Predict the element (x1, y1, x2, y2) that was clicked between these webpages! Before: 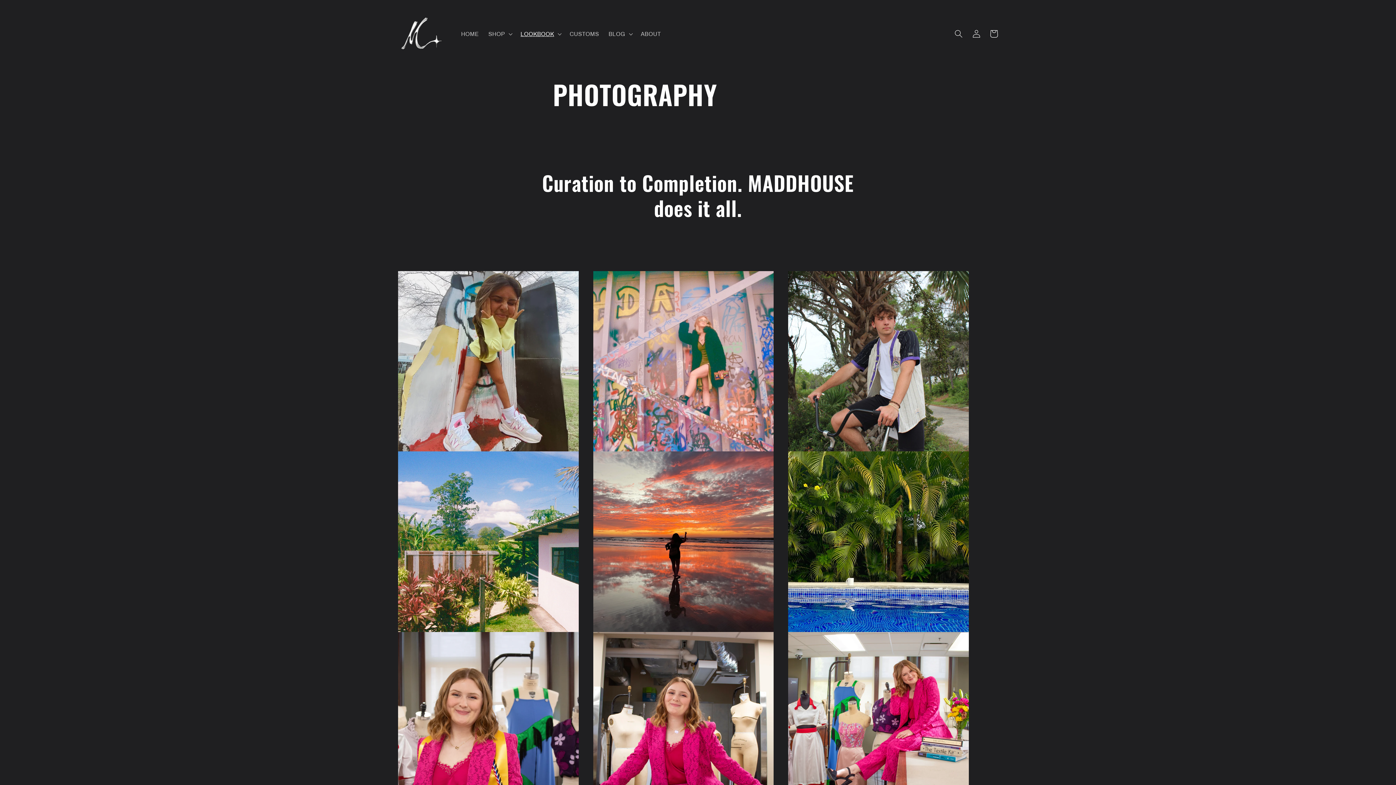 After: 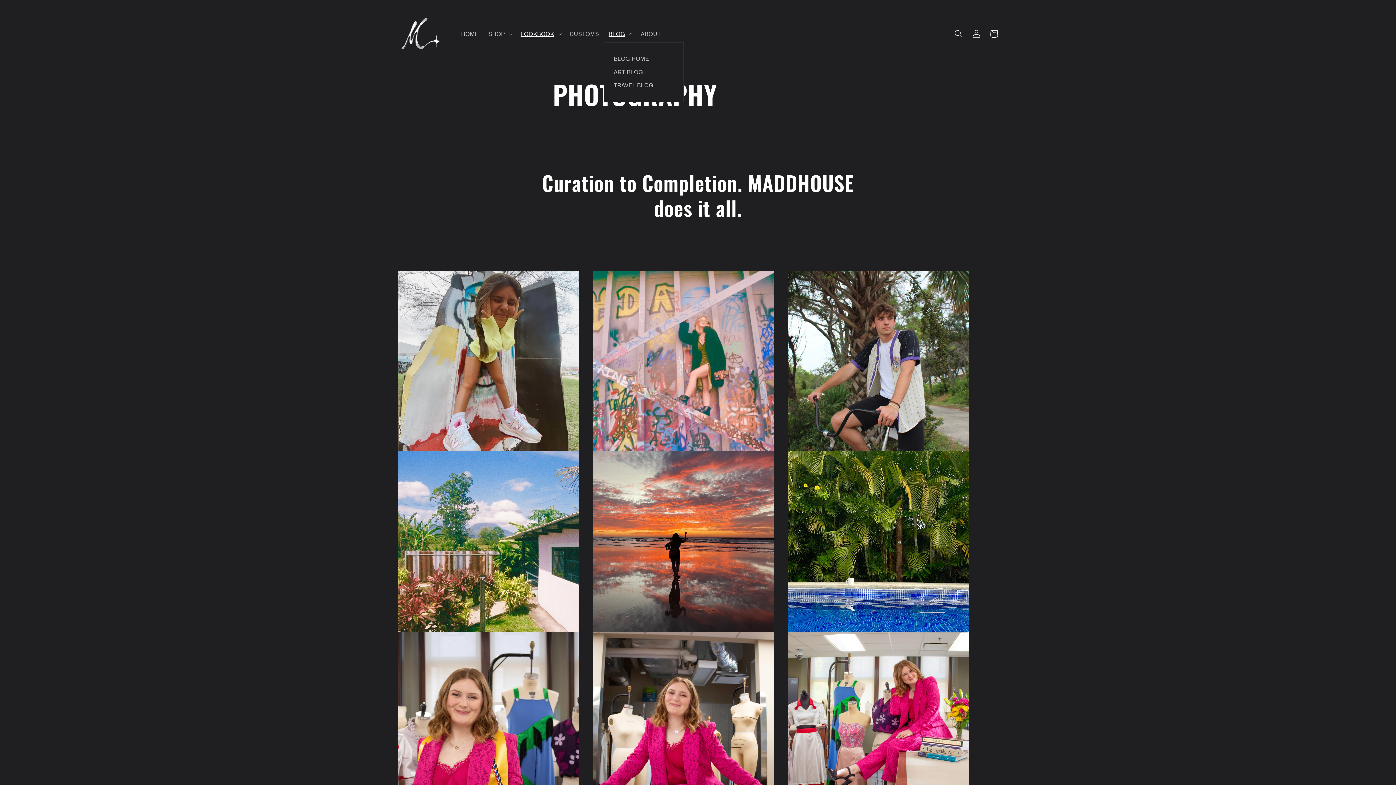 Action: label: BLOG bbox: (603, 25, 636, 42)